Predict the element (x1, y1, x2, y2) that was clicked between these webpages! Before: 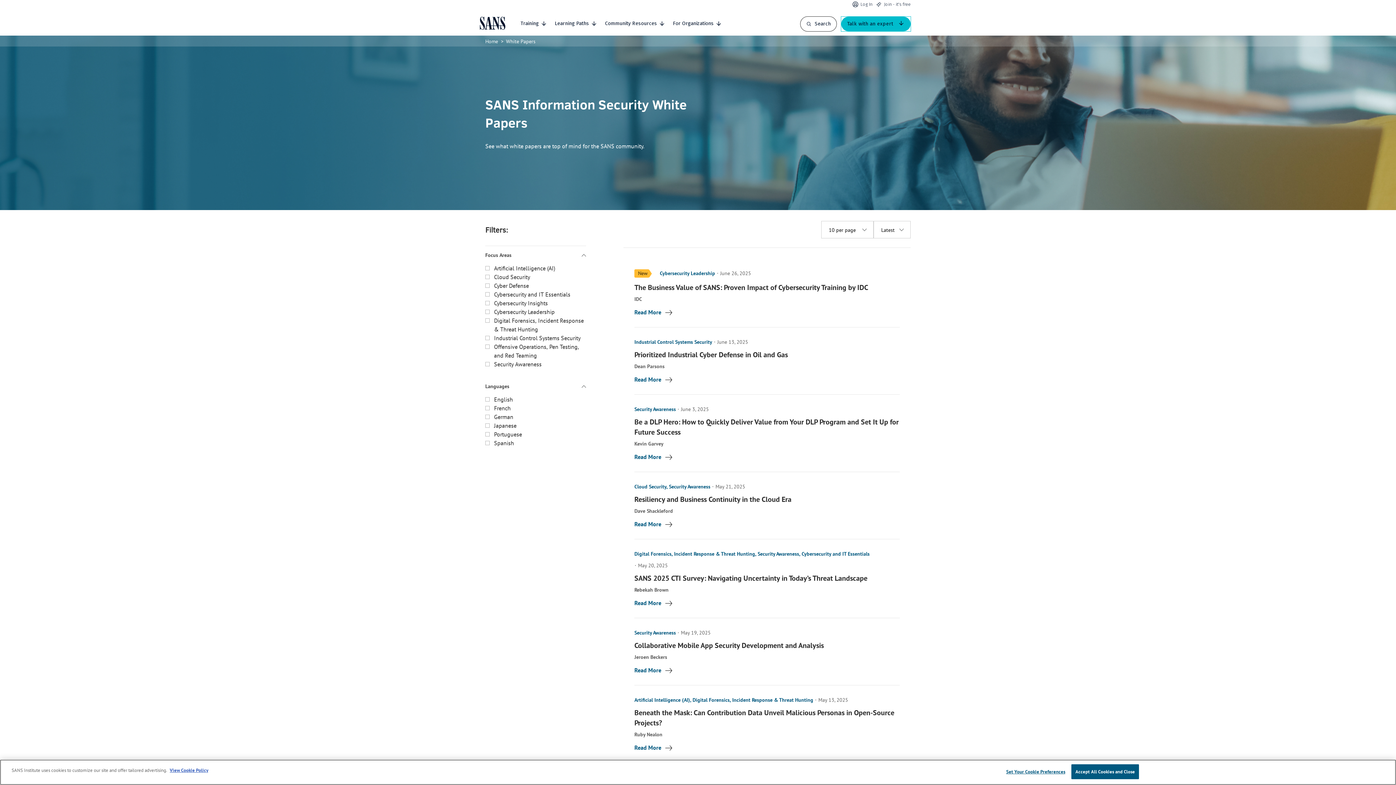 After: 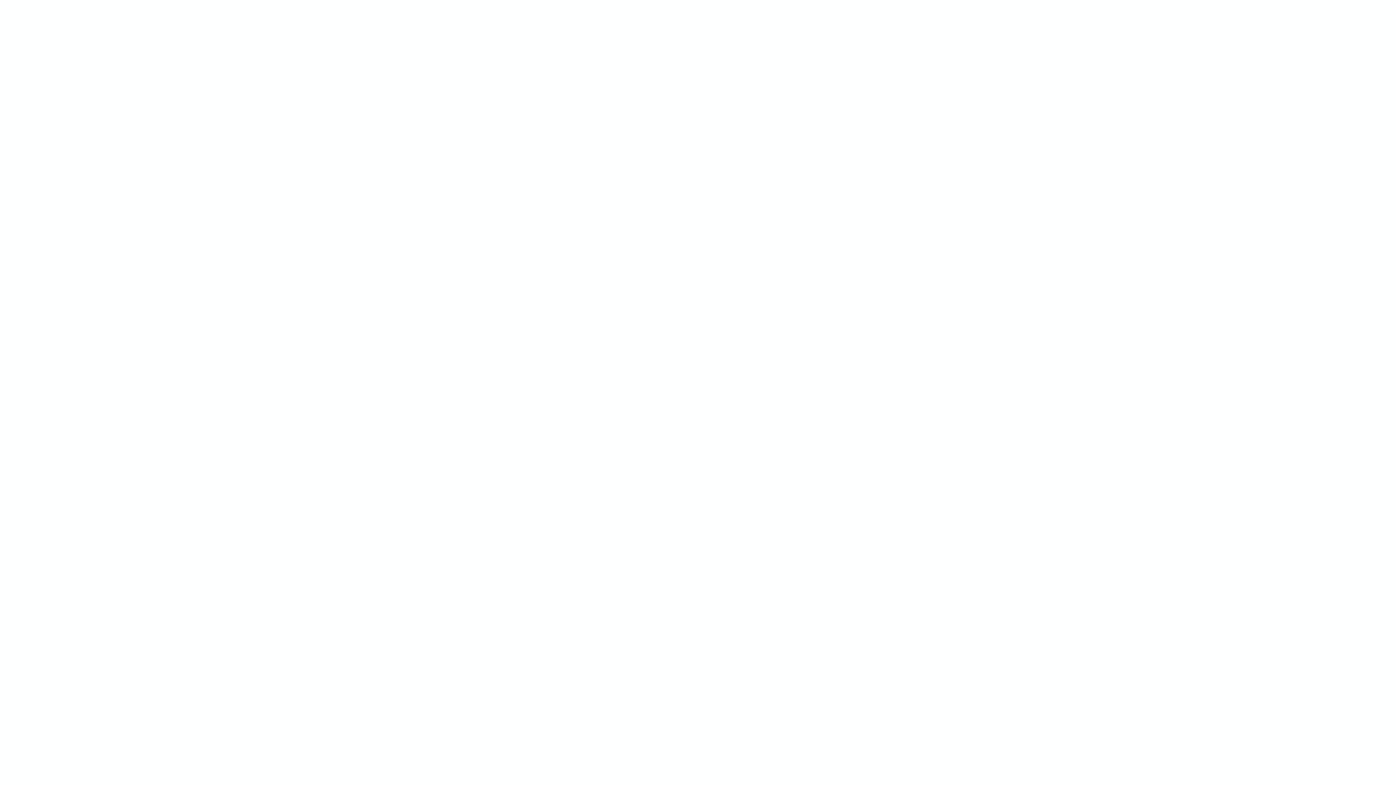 Action: label: Log In bbox: (860, 0, 872, 7)